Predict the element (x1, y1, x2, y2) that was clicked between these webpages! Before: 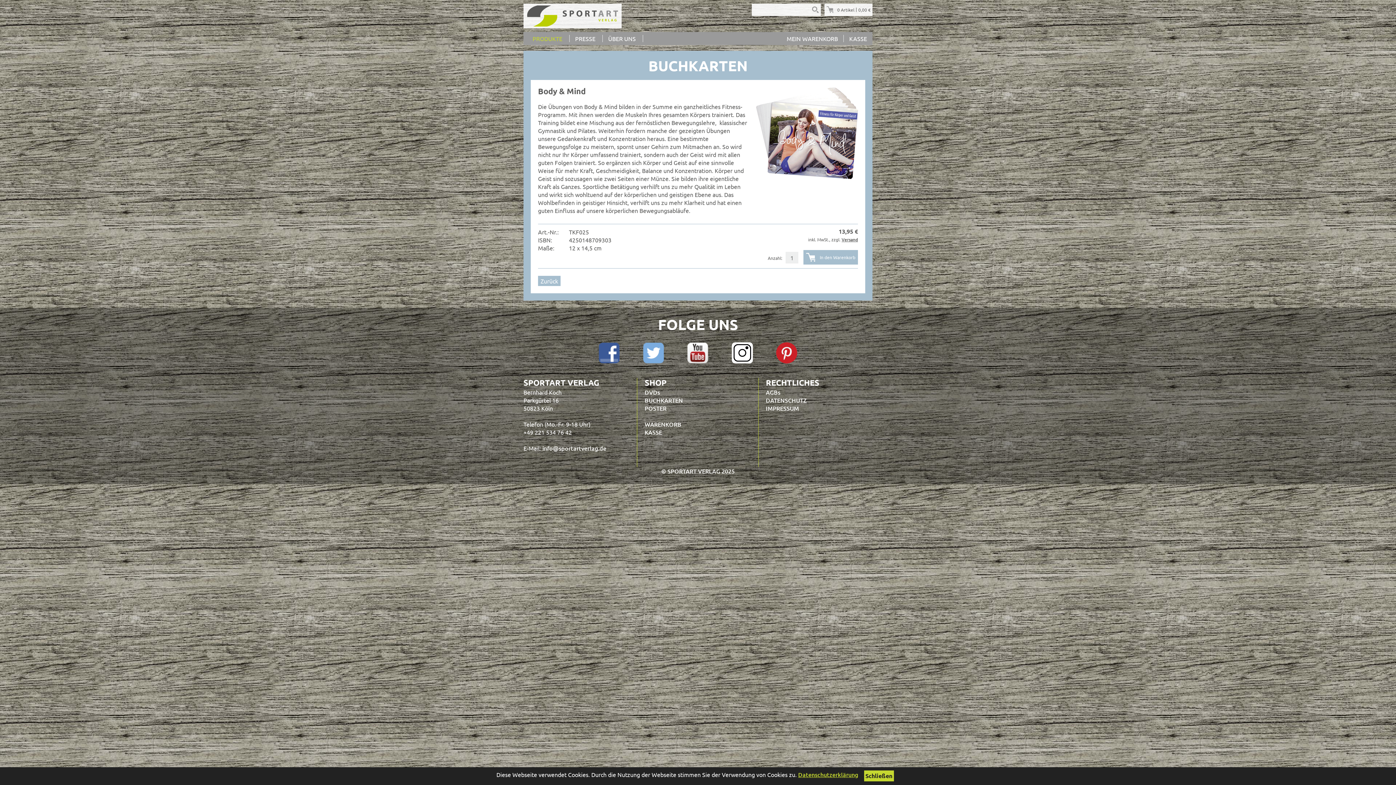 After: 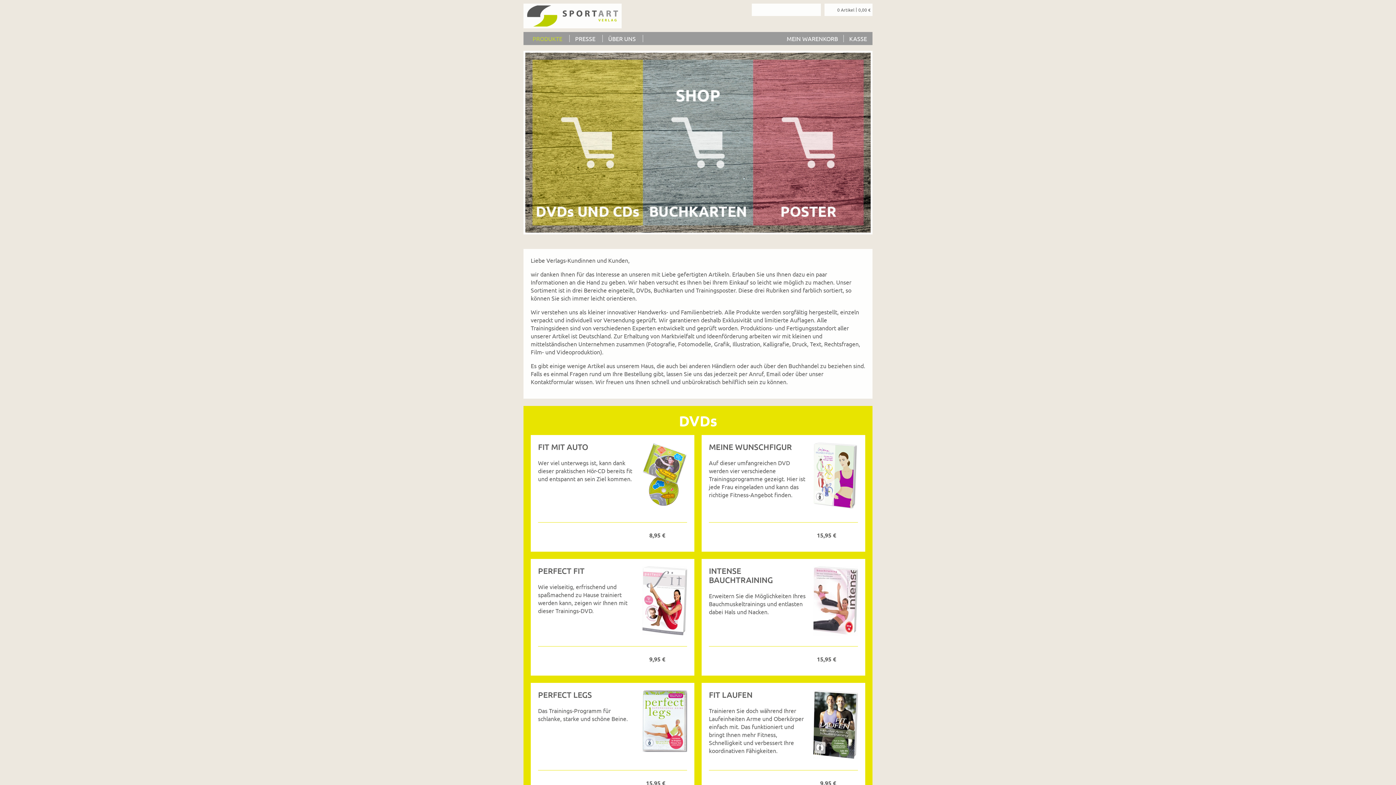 Action: label: PRODUKTE bbox: (527, 32, 568, 45)